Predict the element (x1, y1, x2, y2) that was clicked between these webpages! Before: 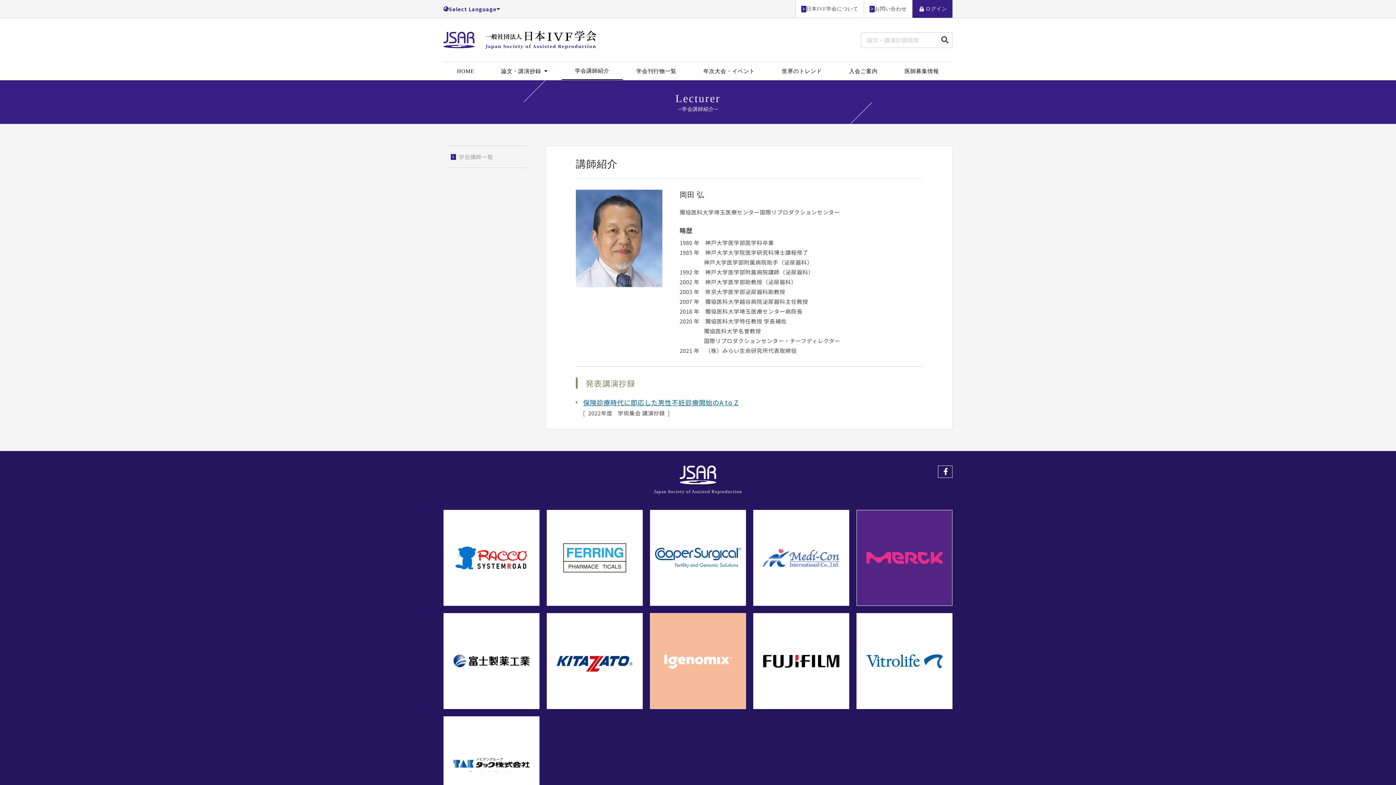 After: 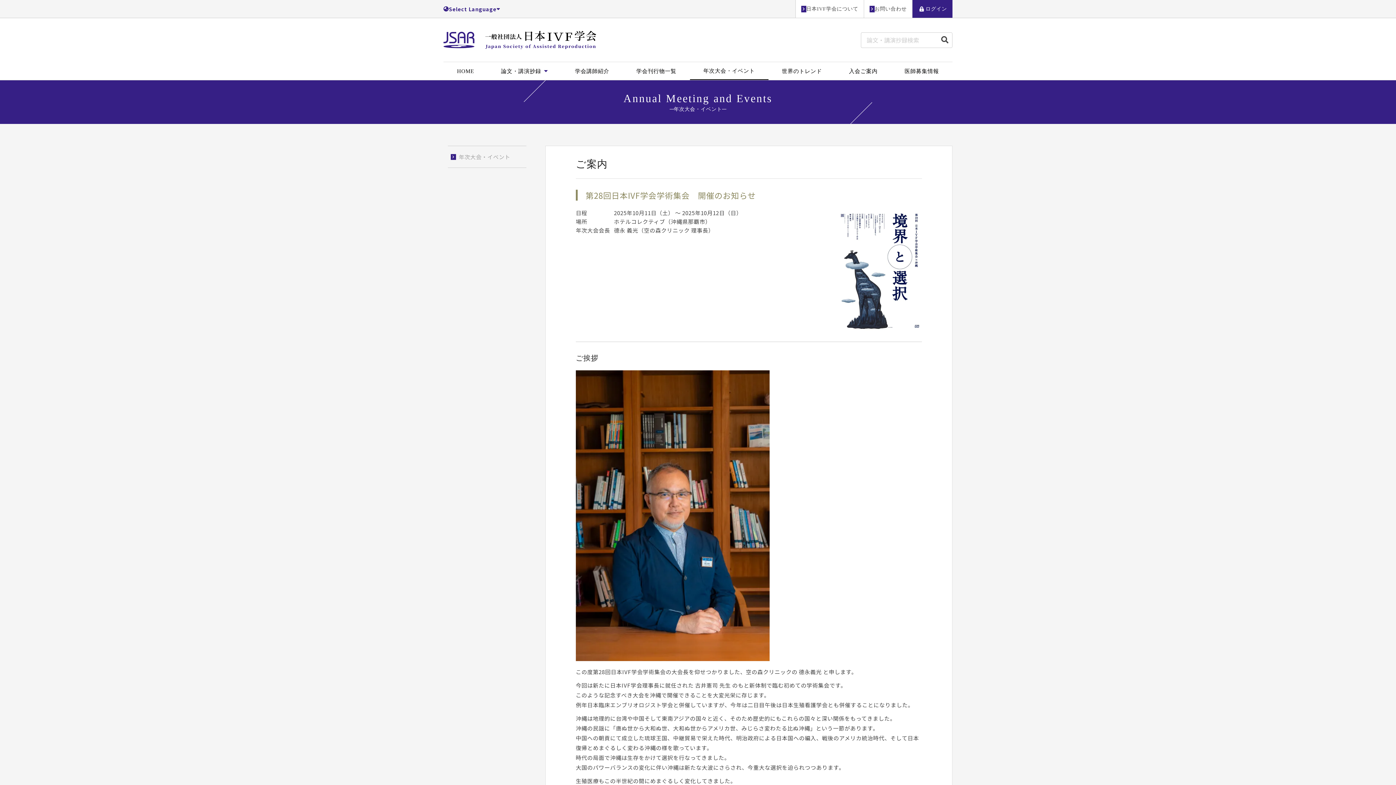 Action: bbox: (690, 62, 768, 80) label: 年次大会・イベント